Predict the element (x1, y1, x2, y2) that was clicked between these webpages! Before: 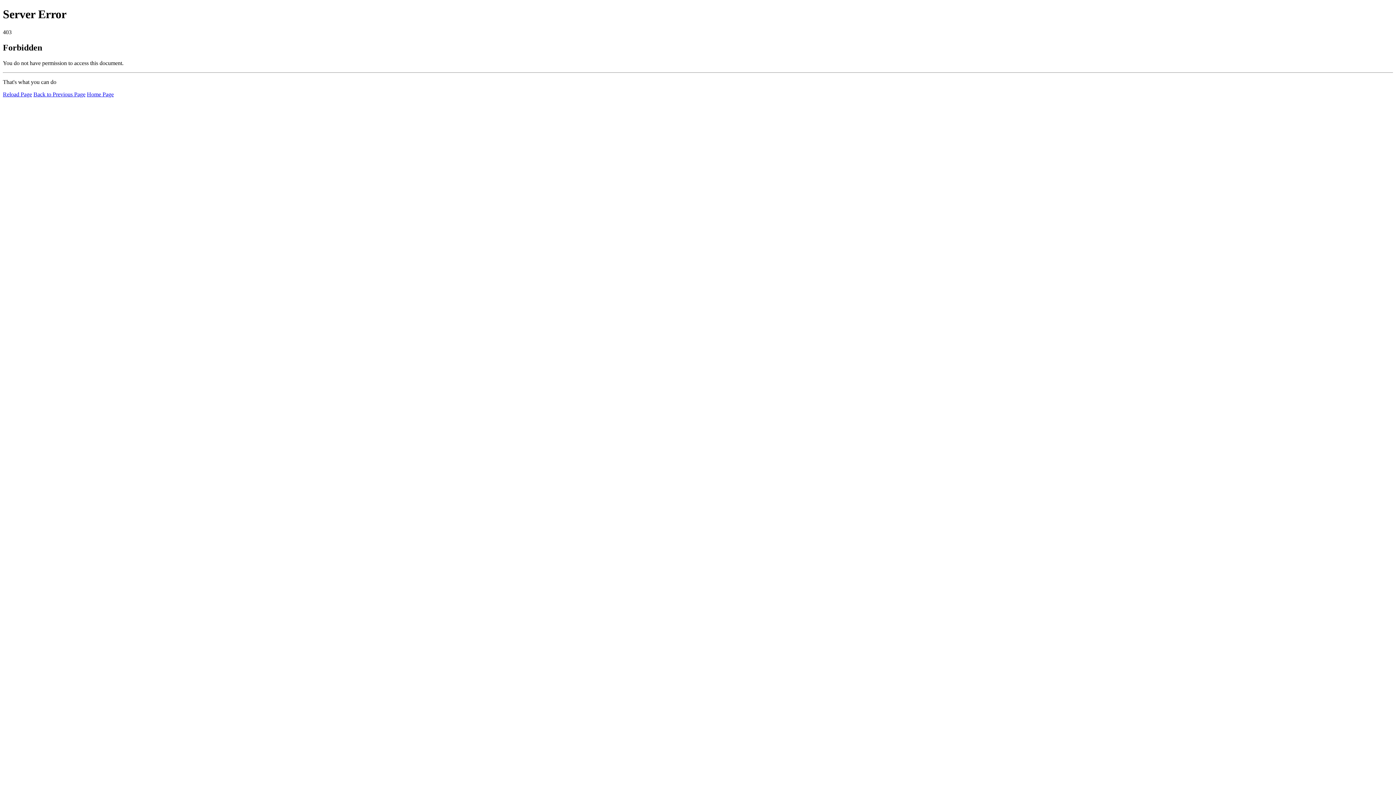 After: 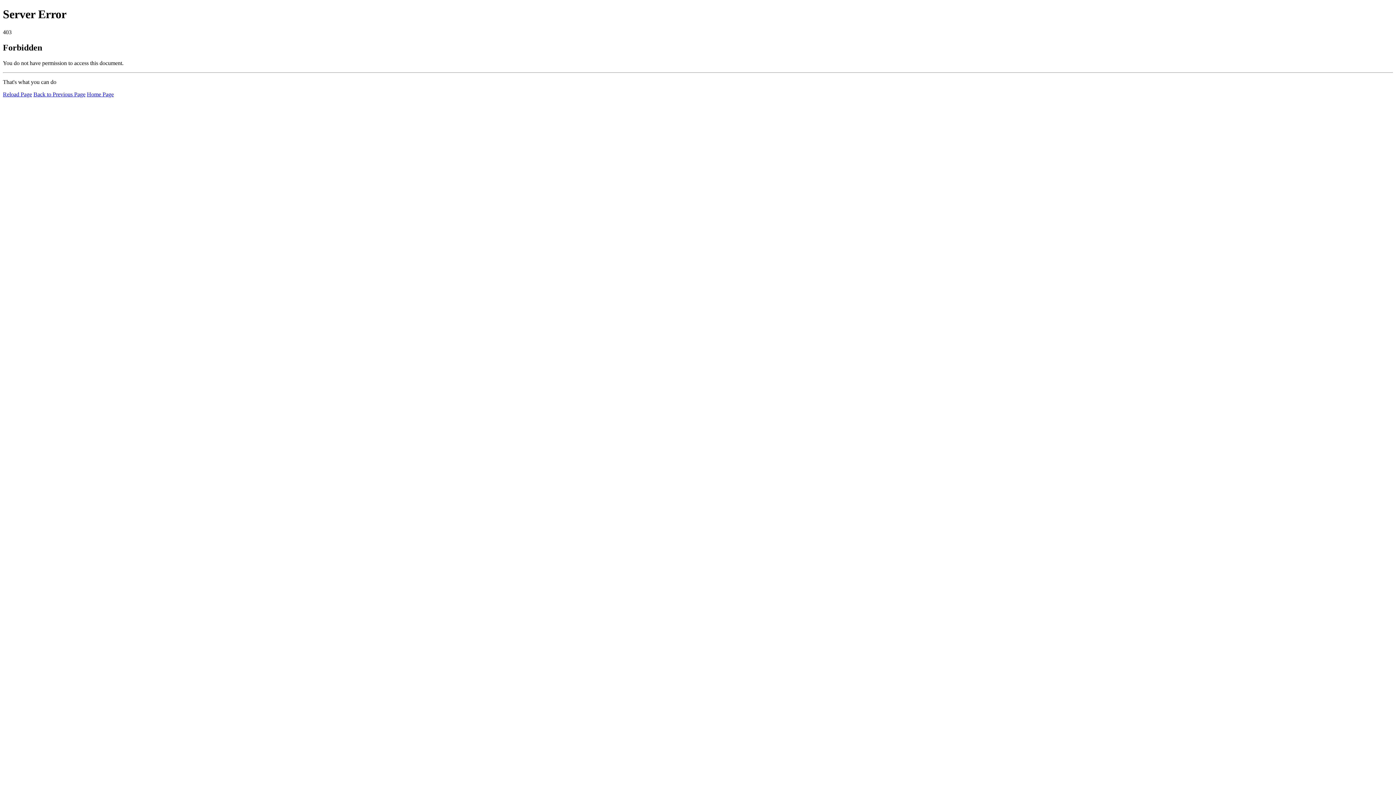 Action: bbox: (86, 91, 113, 97) label: Home Page